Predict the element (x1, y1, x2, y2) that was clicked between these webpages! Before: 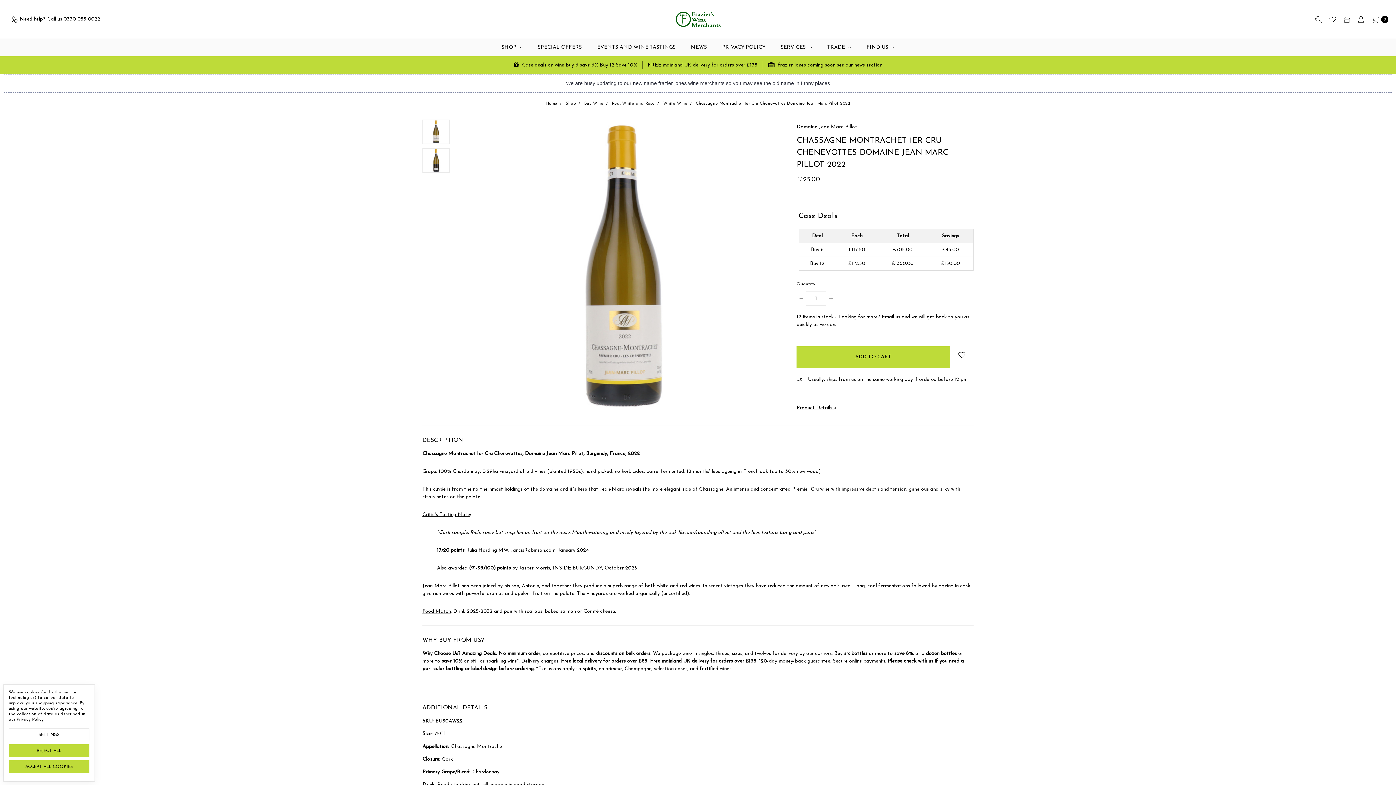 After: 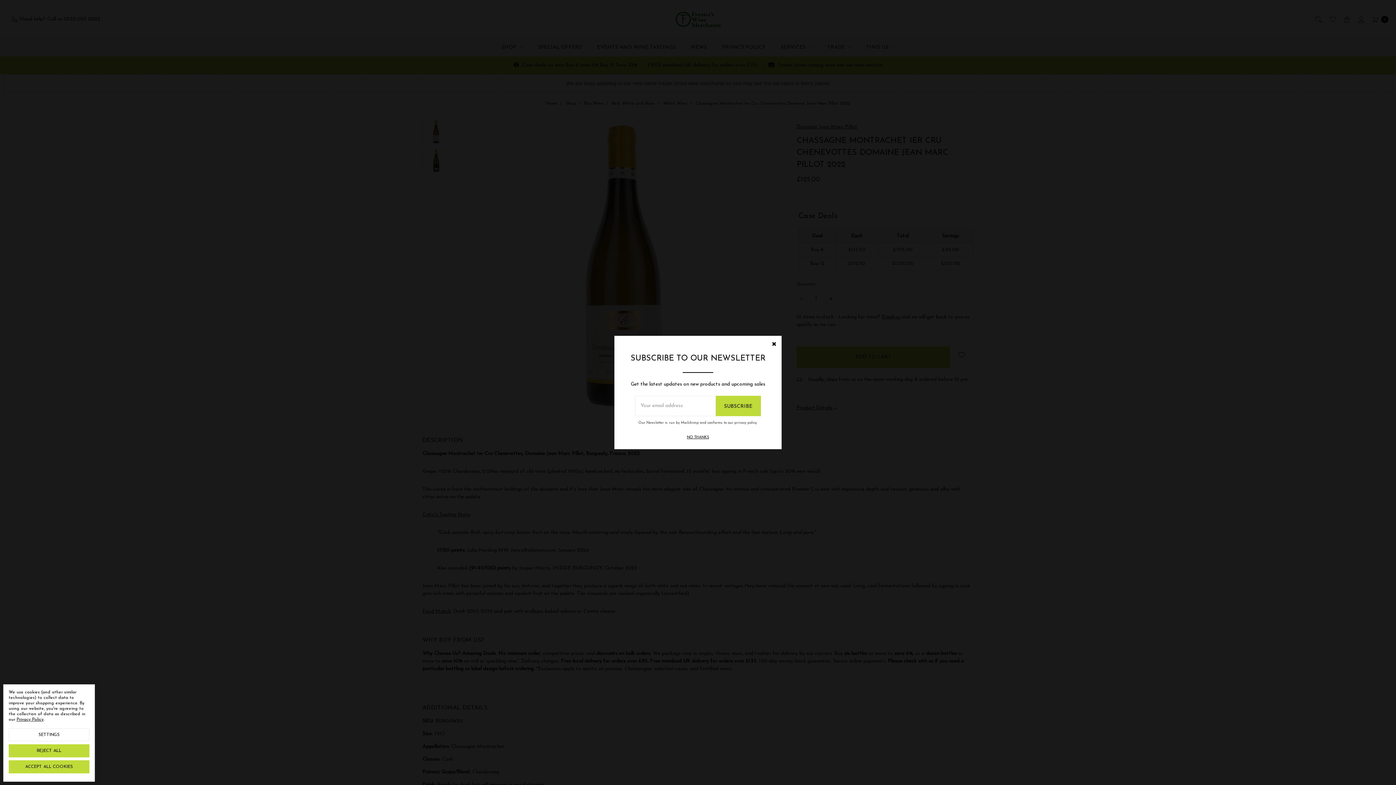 Action: bbox: (796, 294, 806, 302) label: DECREASE QUANTITY: